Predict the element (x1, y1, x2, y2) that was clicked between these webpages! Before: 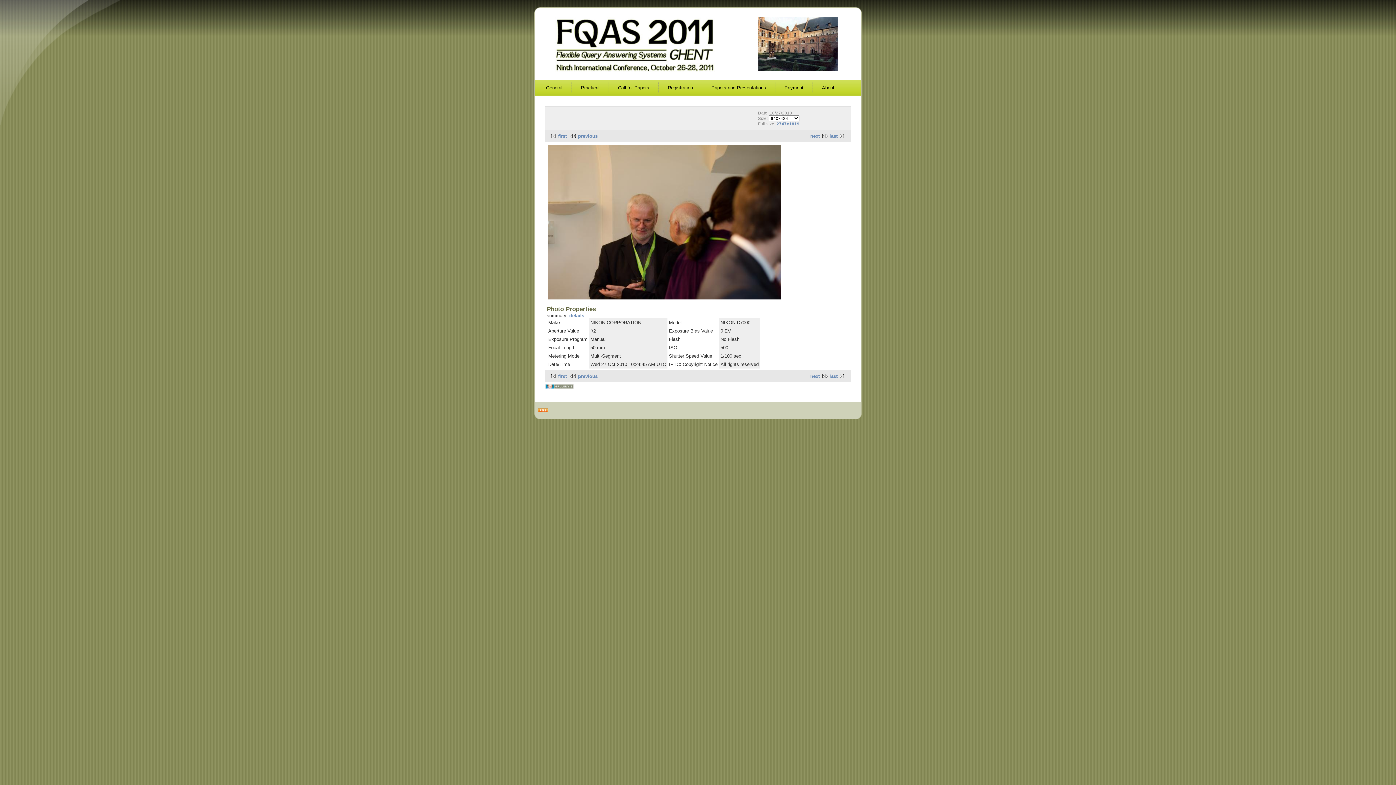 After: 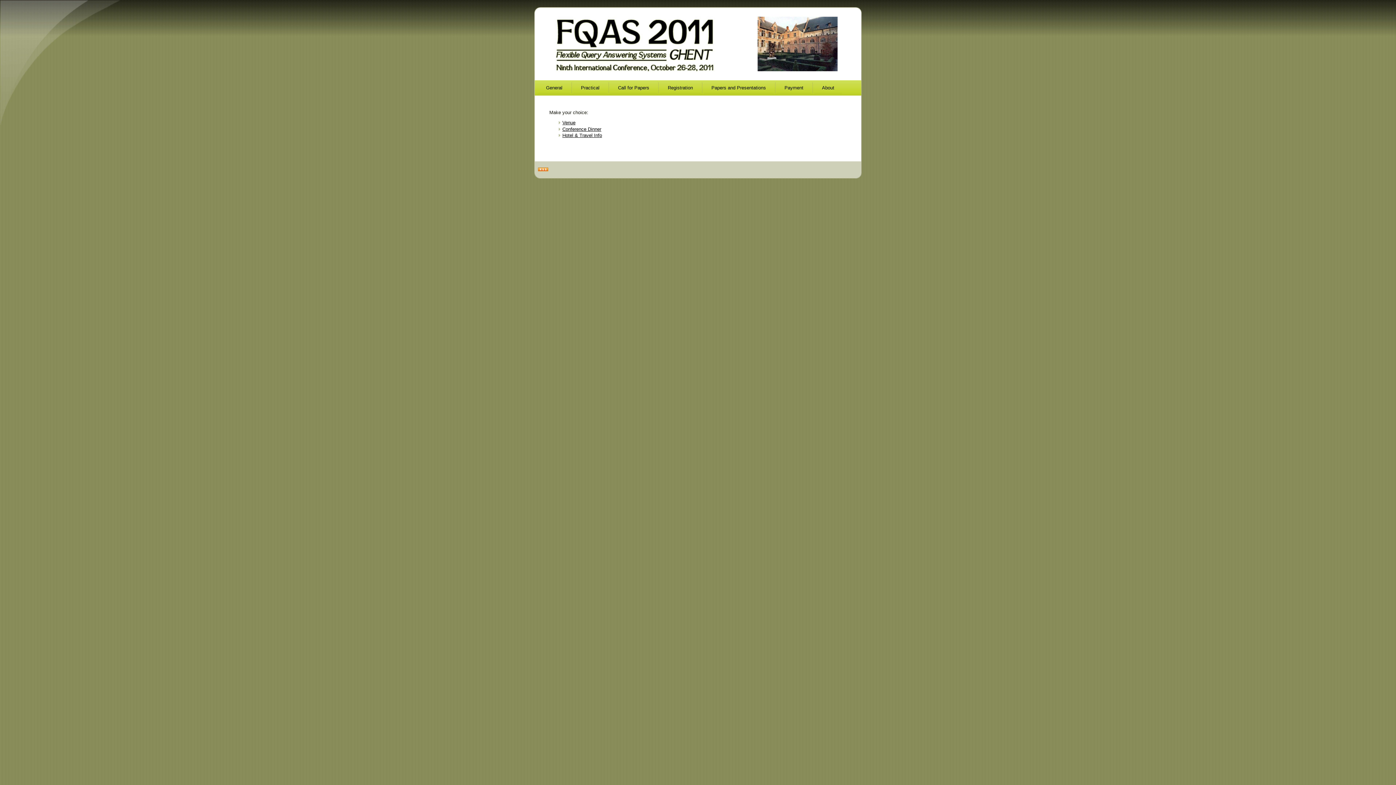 Action: label: Practical bbox: (572, 82, 608, 93)